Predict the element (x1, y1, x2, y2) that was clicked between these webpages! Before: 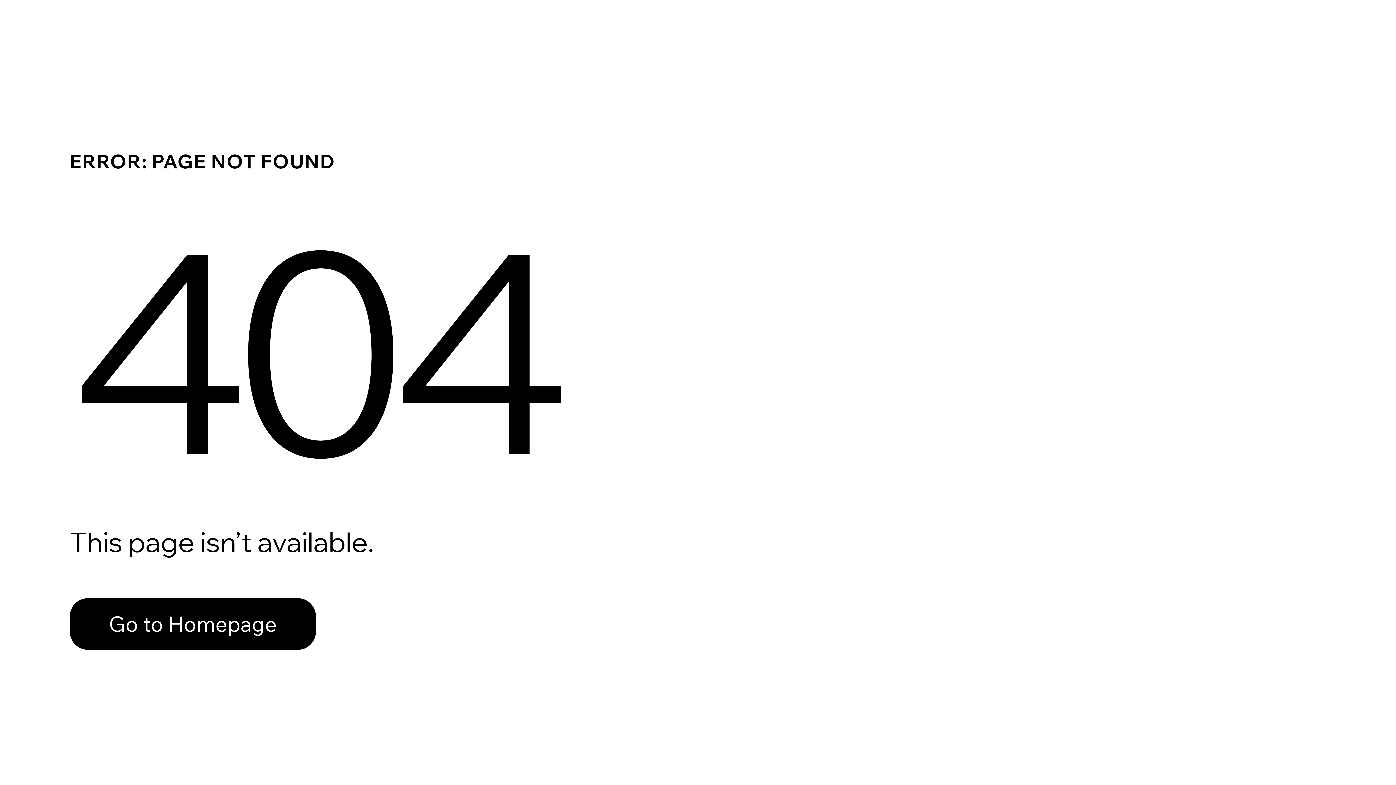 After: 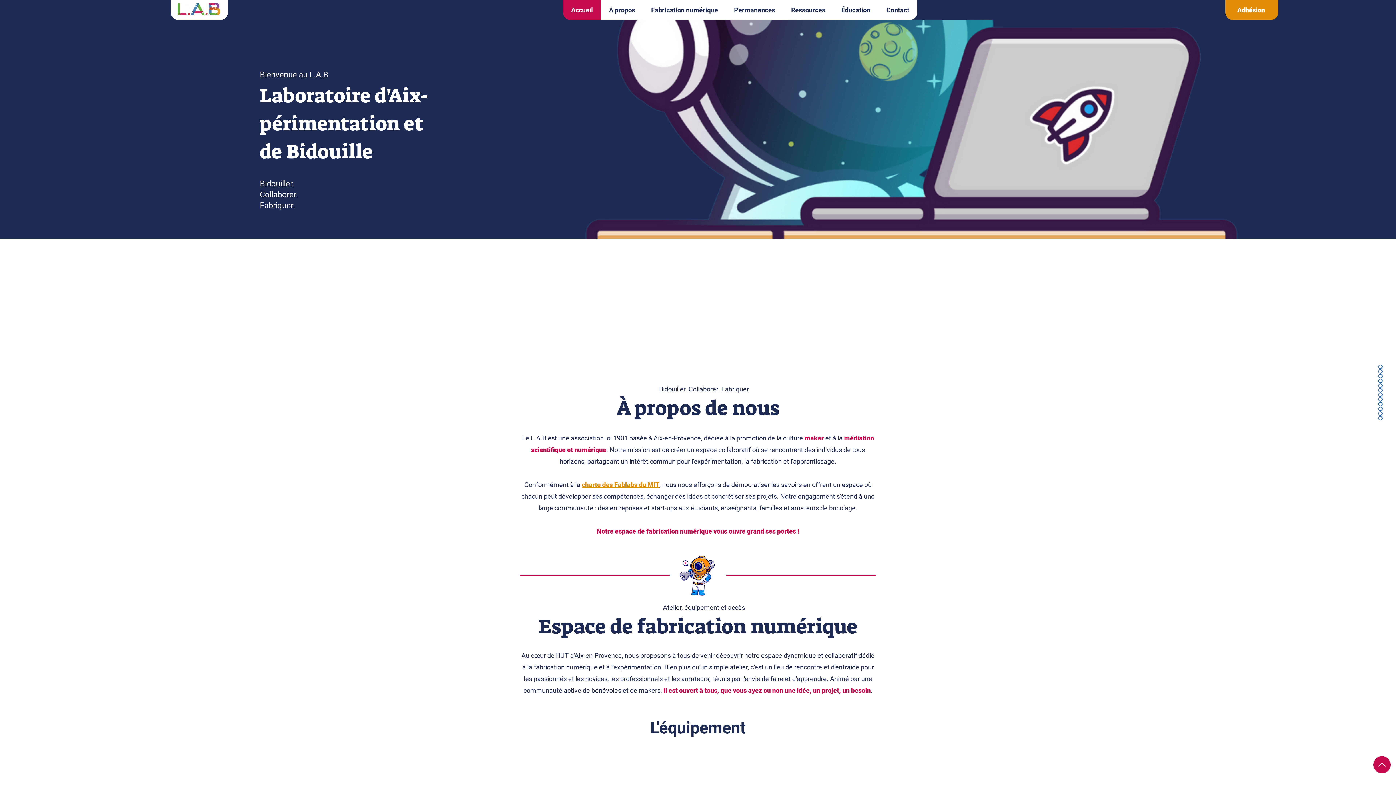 Action: bbox: (69, 598, 316, 650) label: Go to Homepage